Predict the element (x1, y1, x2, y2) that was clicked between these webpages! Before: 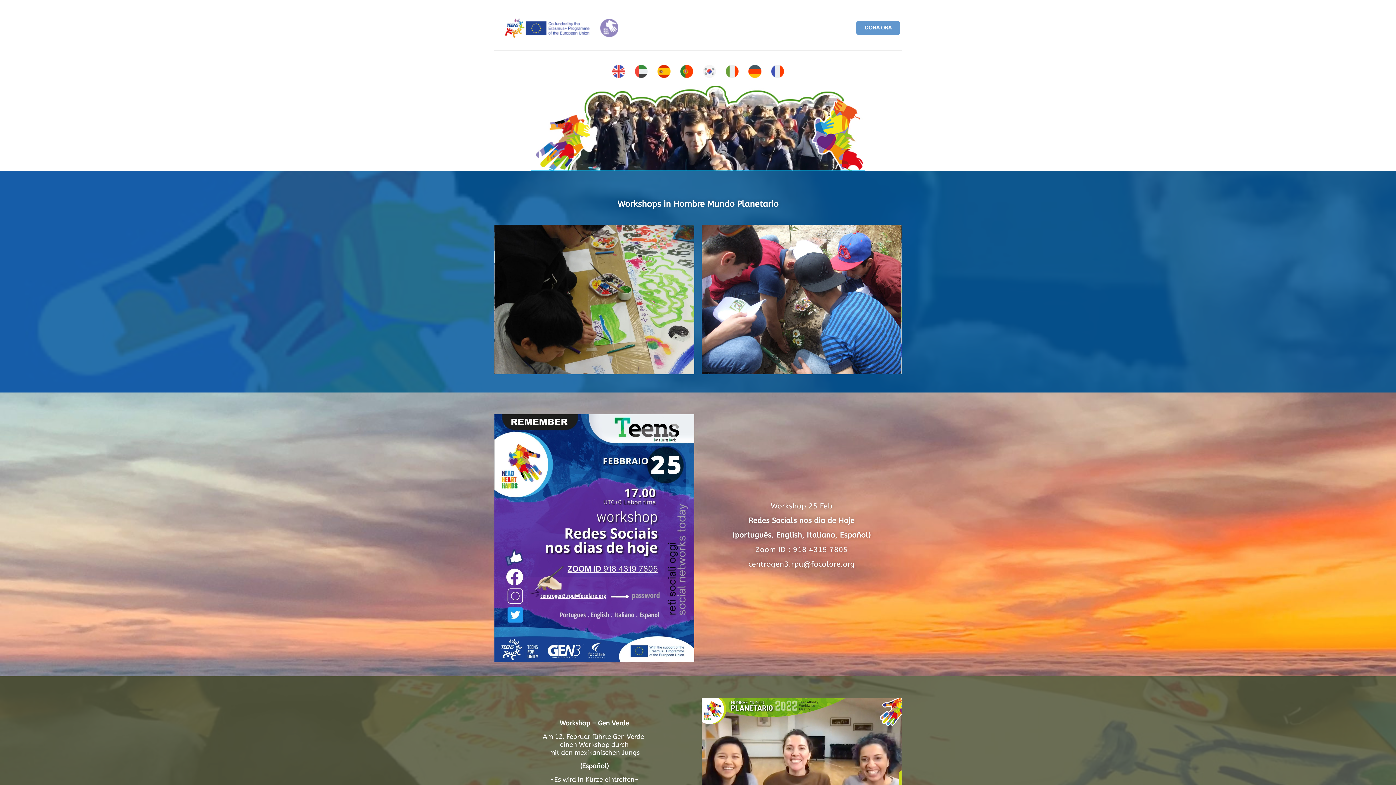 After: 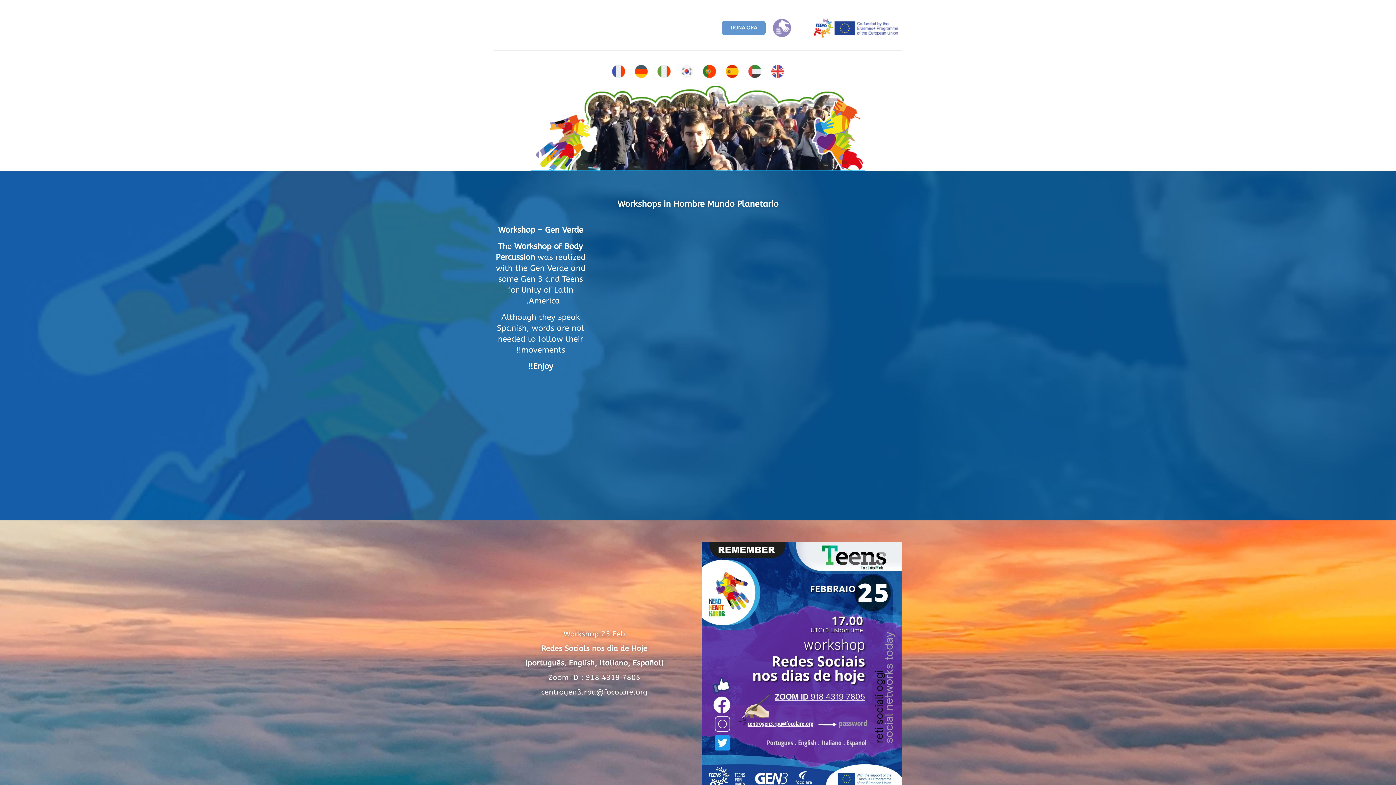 Action: bbox: (633, 63, 649, 79)